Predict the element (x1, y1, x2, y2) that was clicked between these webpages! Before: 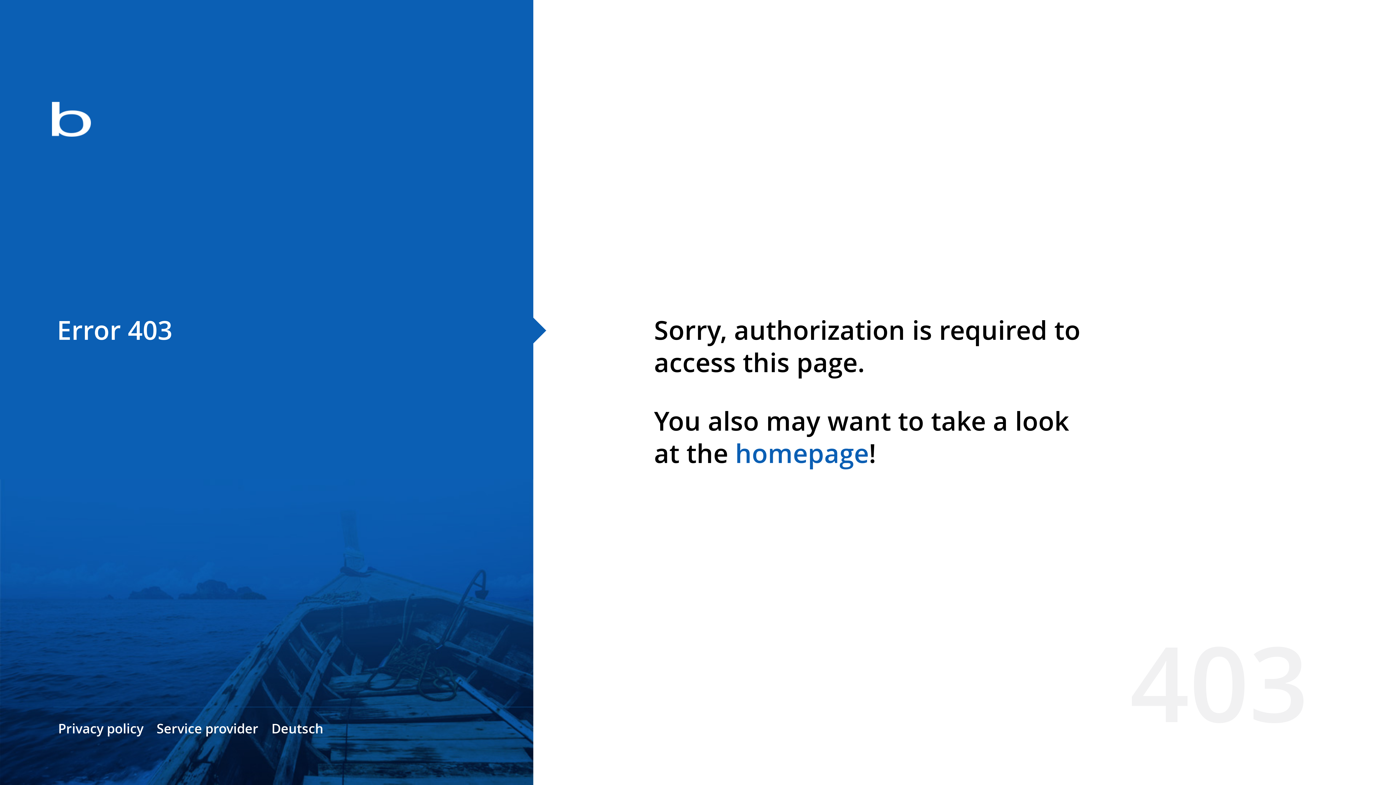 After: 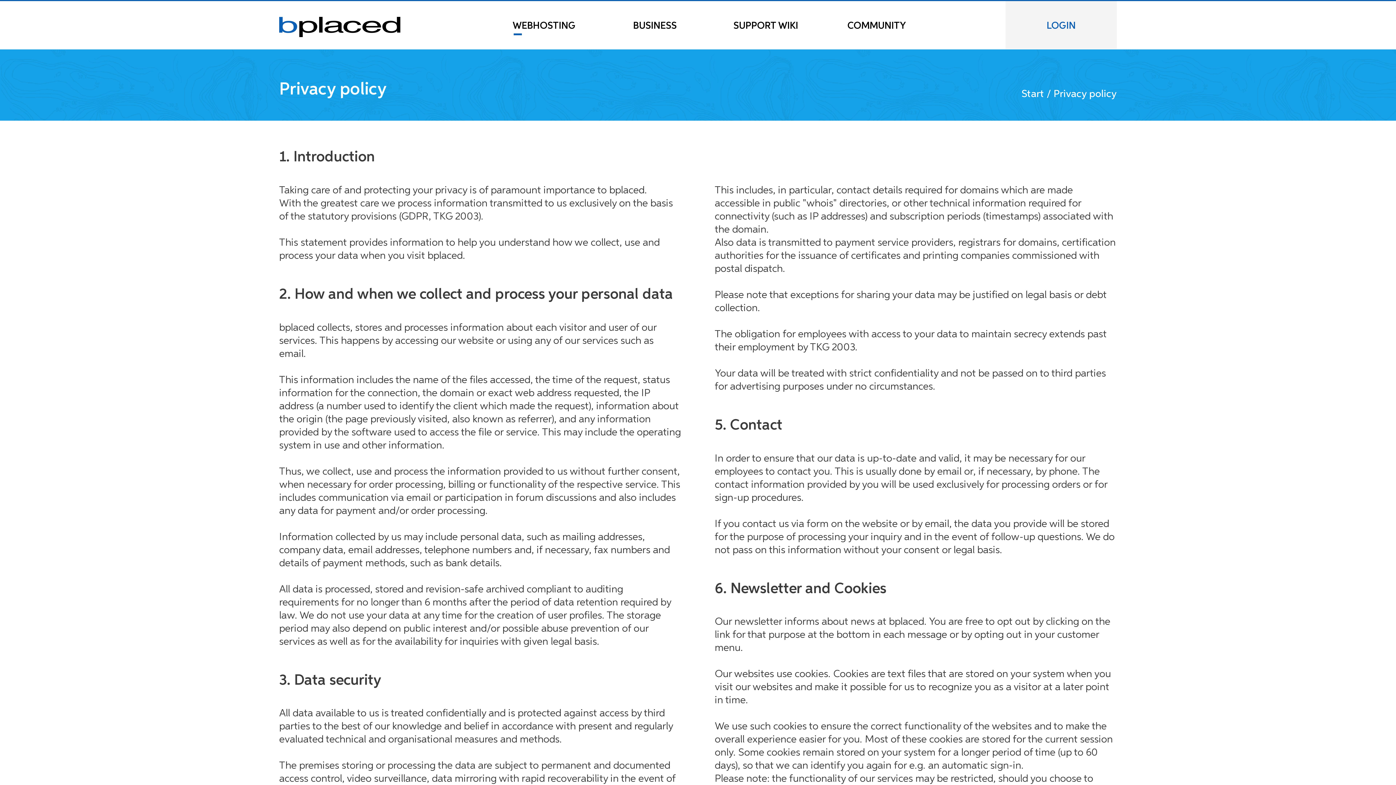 Action: label: Privacy policy bbox: (58, 720, 143, 737)